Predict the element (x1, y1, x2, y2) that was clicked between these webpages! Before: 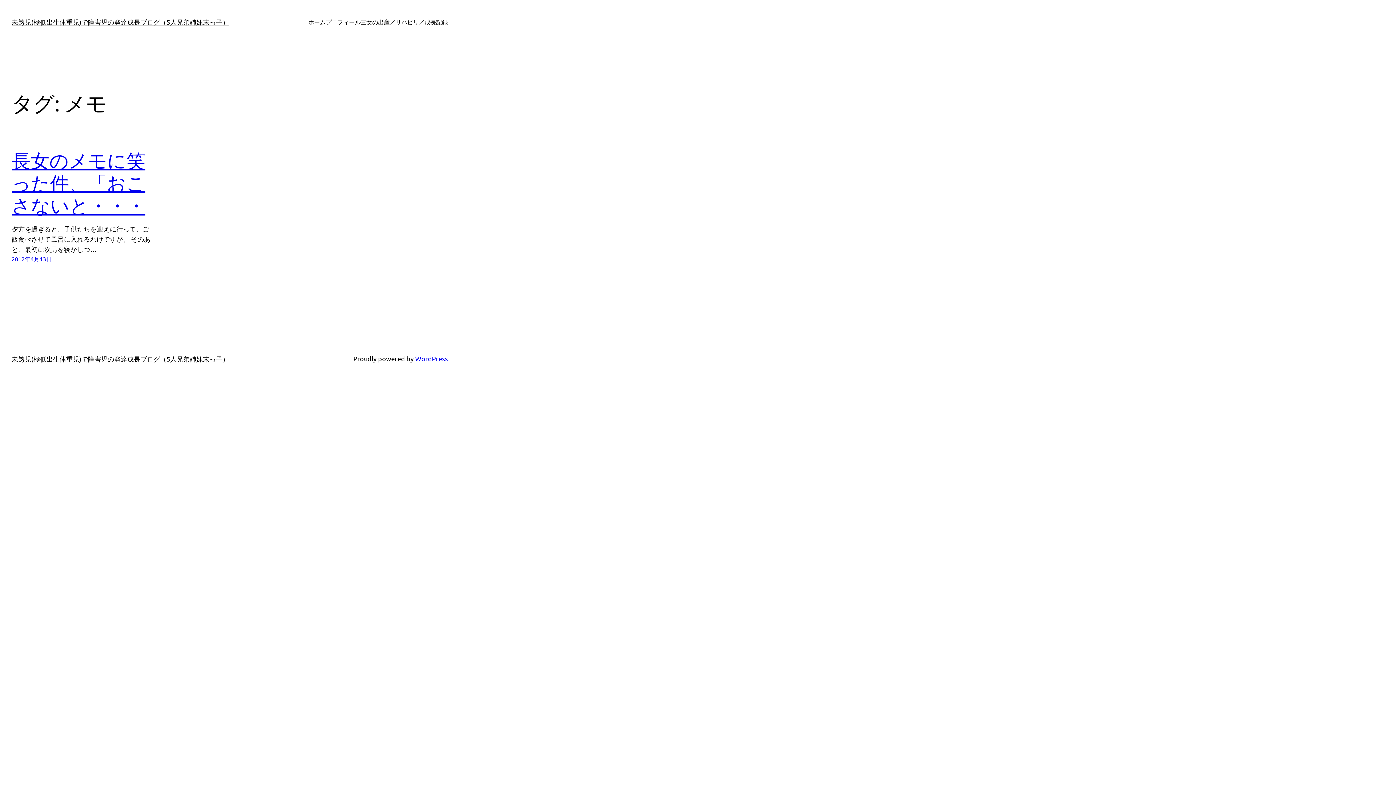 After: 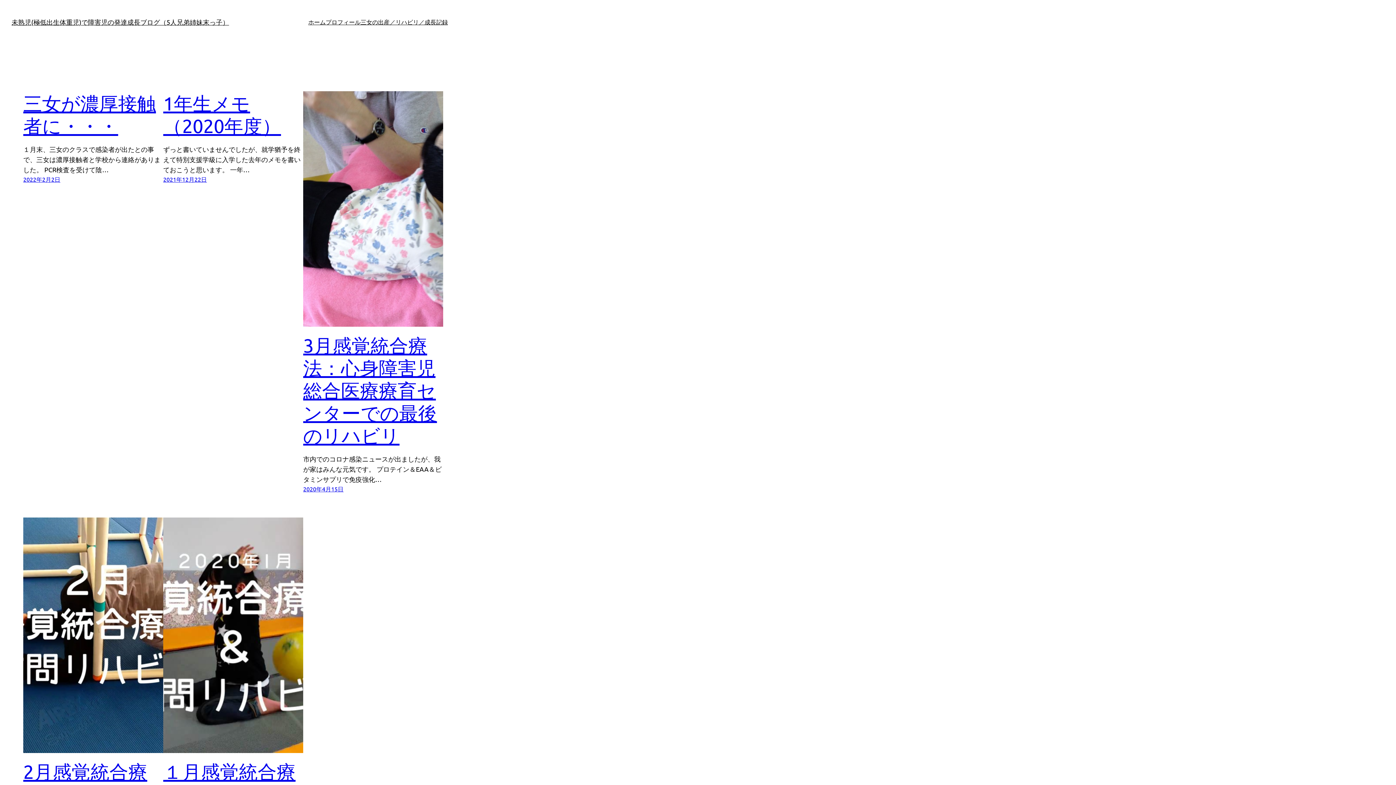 Action: bbox: (11, 355, 229, 362) label: 未熟児(極低出生体重児)で障害児の発達成長ブログ（5人兄弟姉妹末っ子）